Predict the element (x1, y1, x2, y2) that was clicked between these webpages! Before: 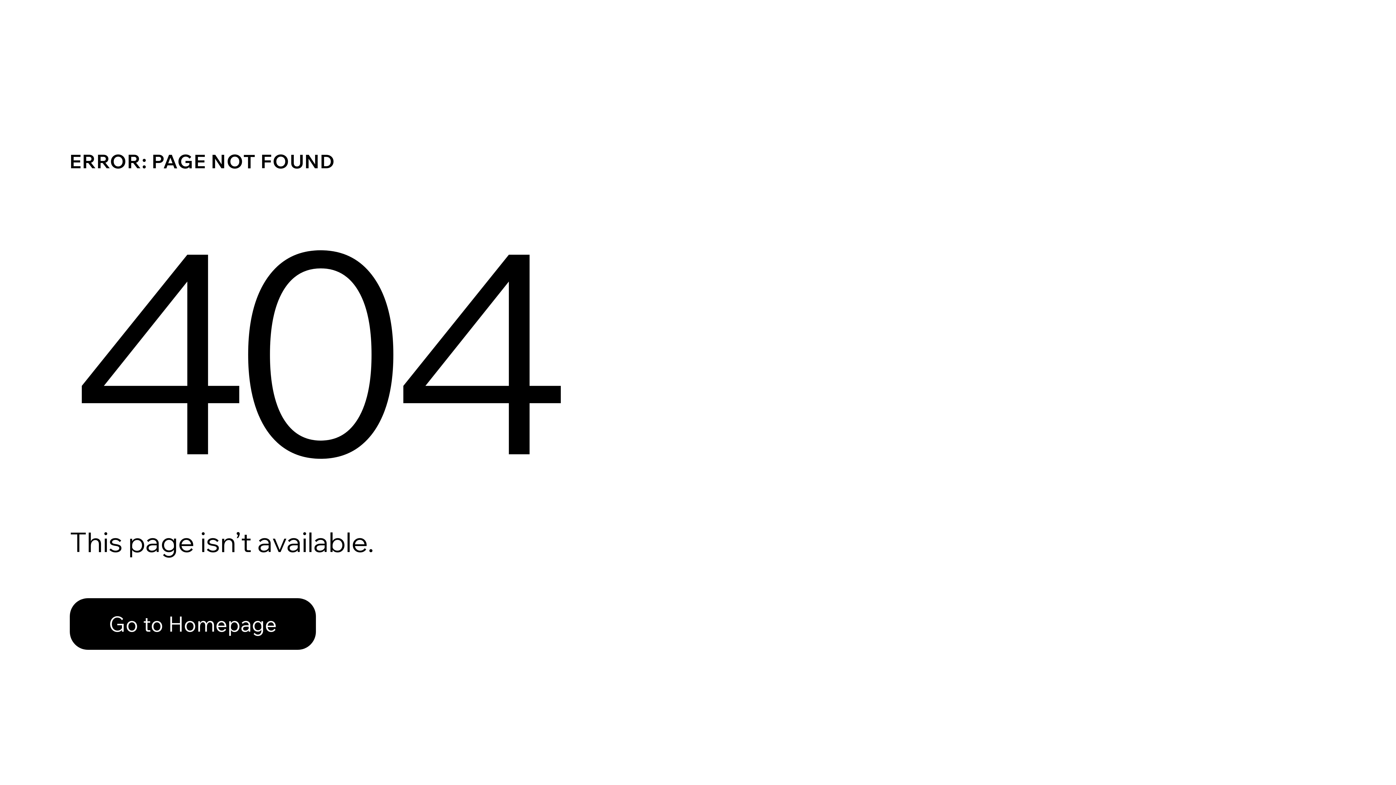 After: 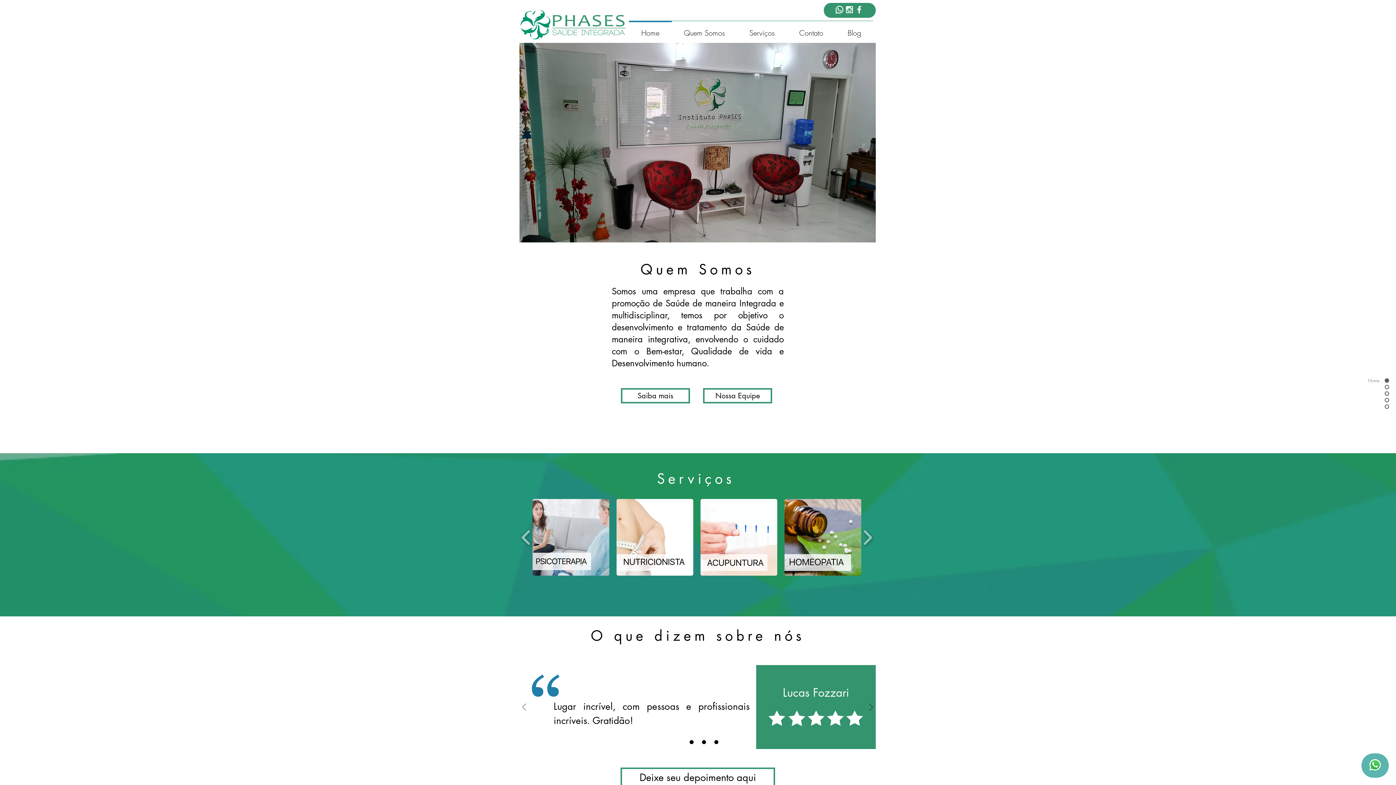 Action: label: Go to Homepage bbox: (69, 582, 768, 659)